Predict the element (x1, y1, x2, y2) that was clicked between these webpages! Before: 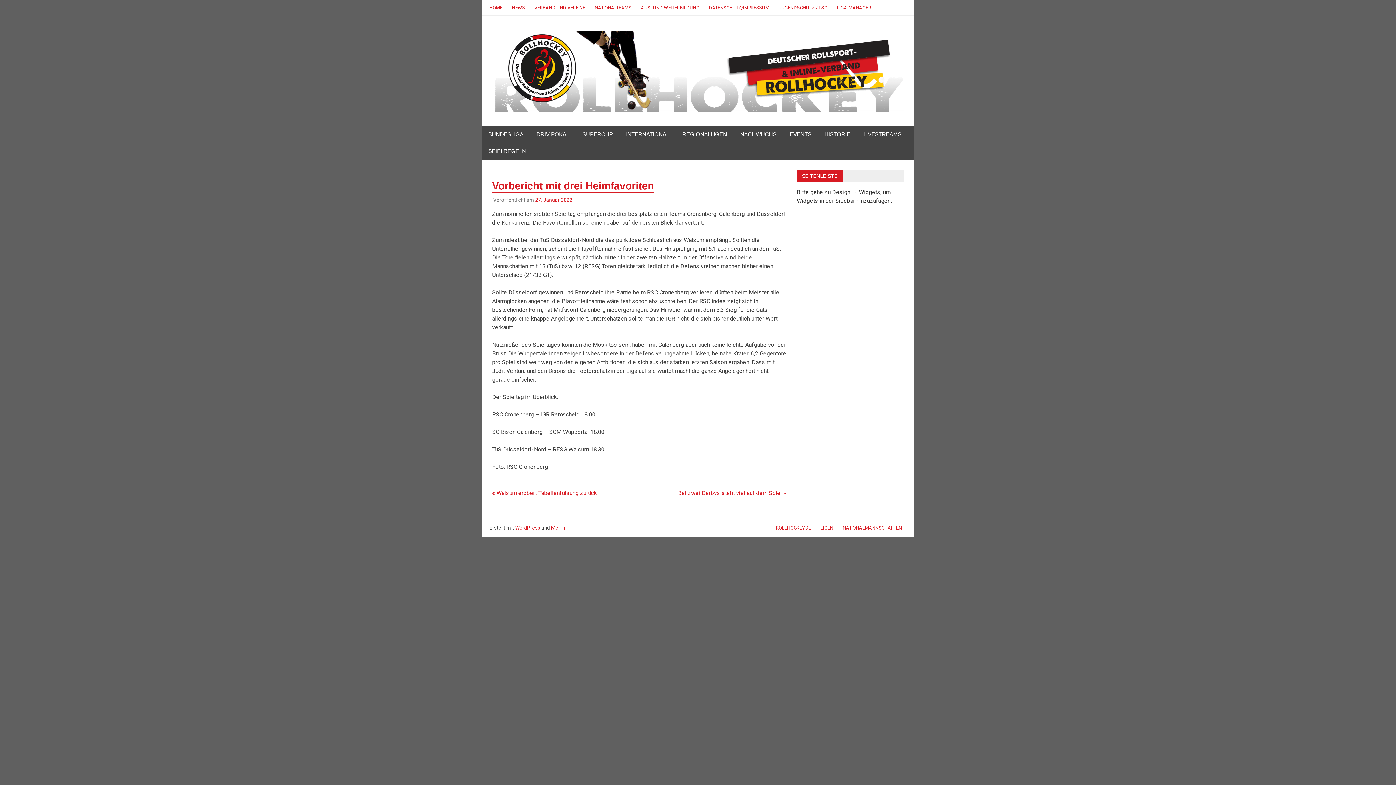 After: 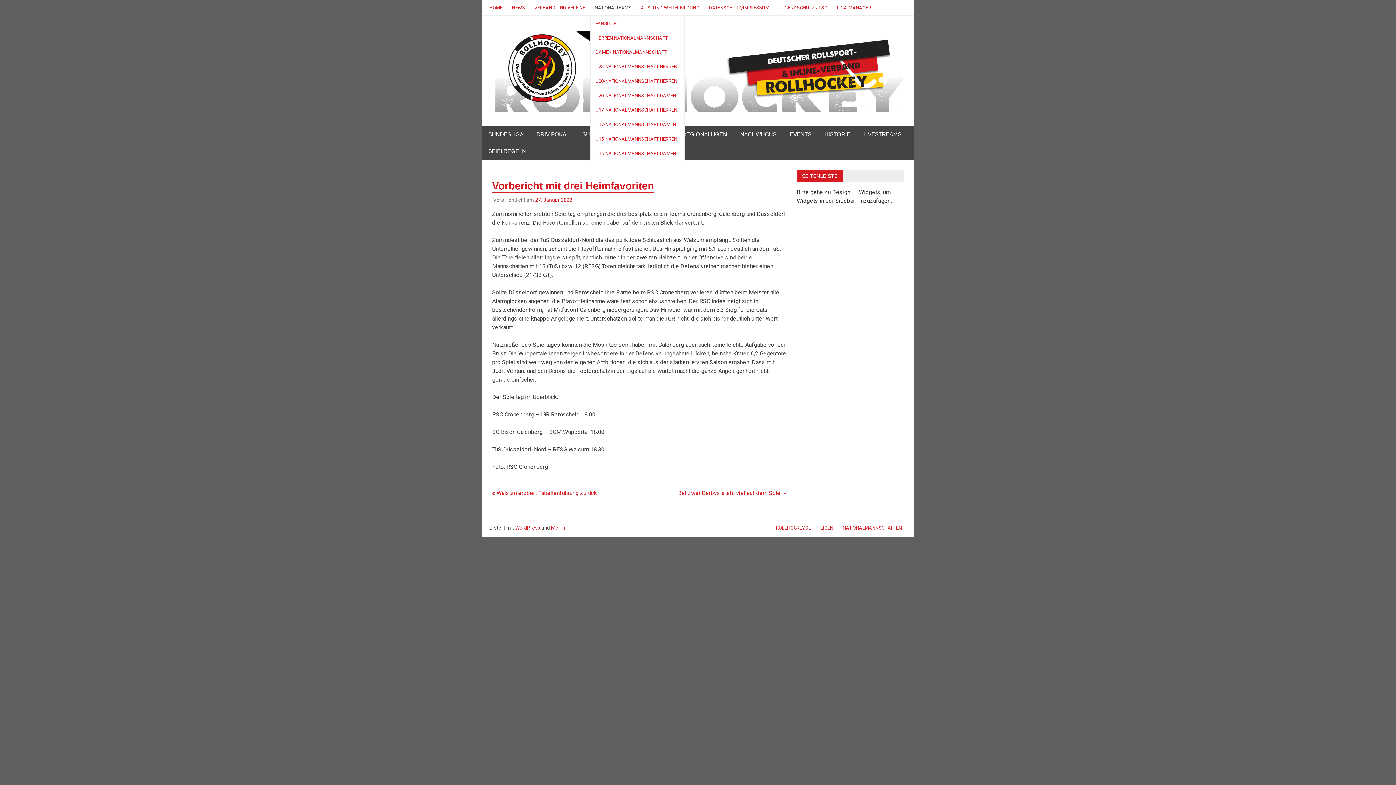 Action: label: NATIONALTEAMS bbox: (590, 0, 636, 15)